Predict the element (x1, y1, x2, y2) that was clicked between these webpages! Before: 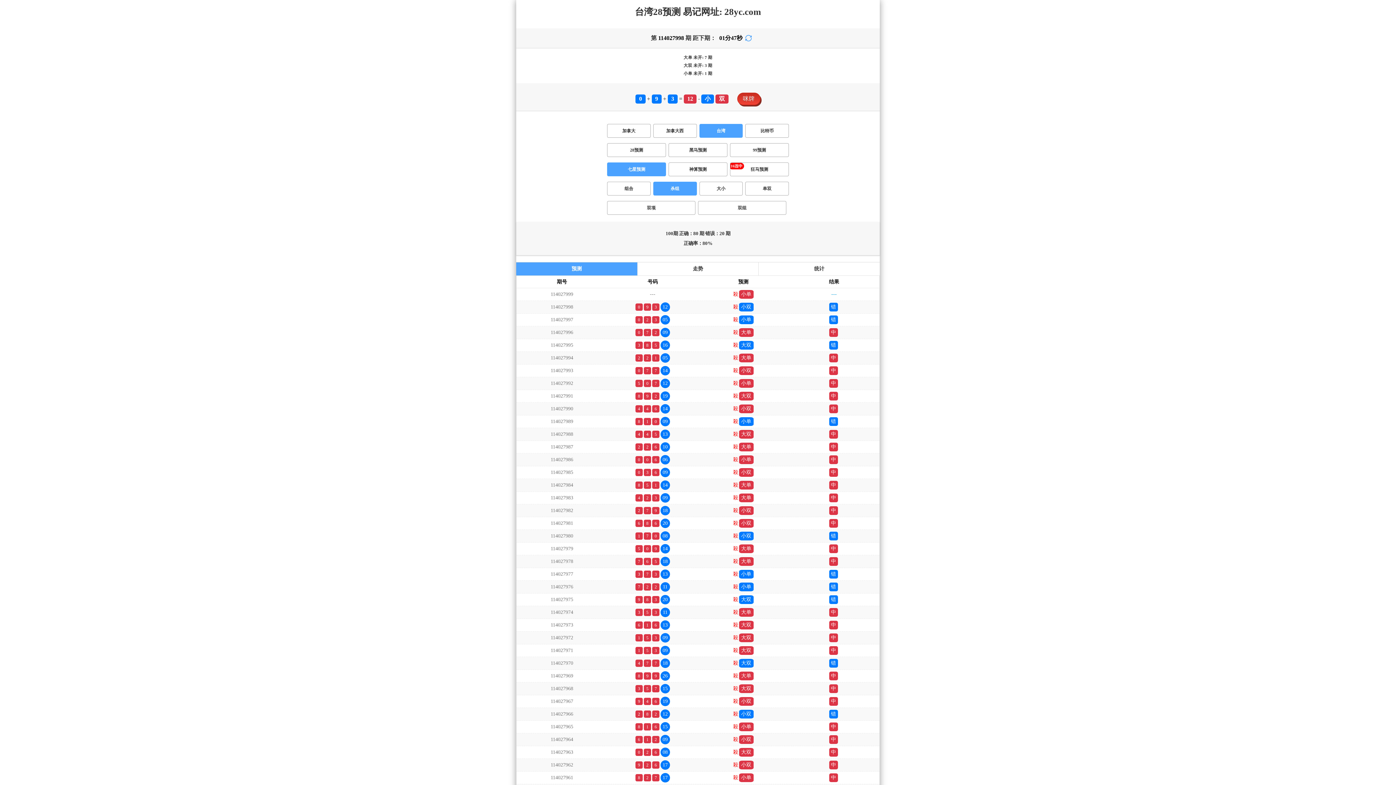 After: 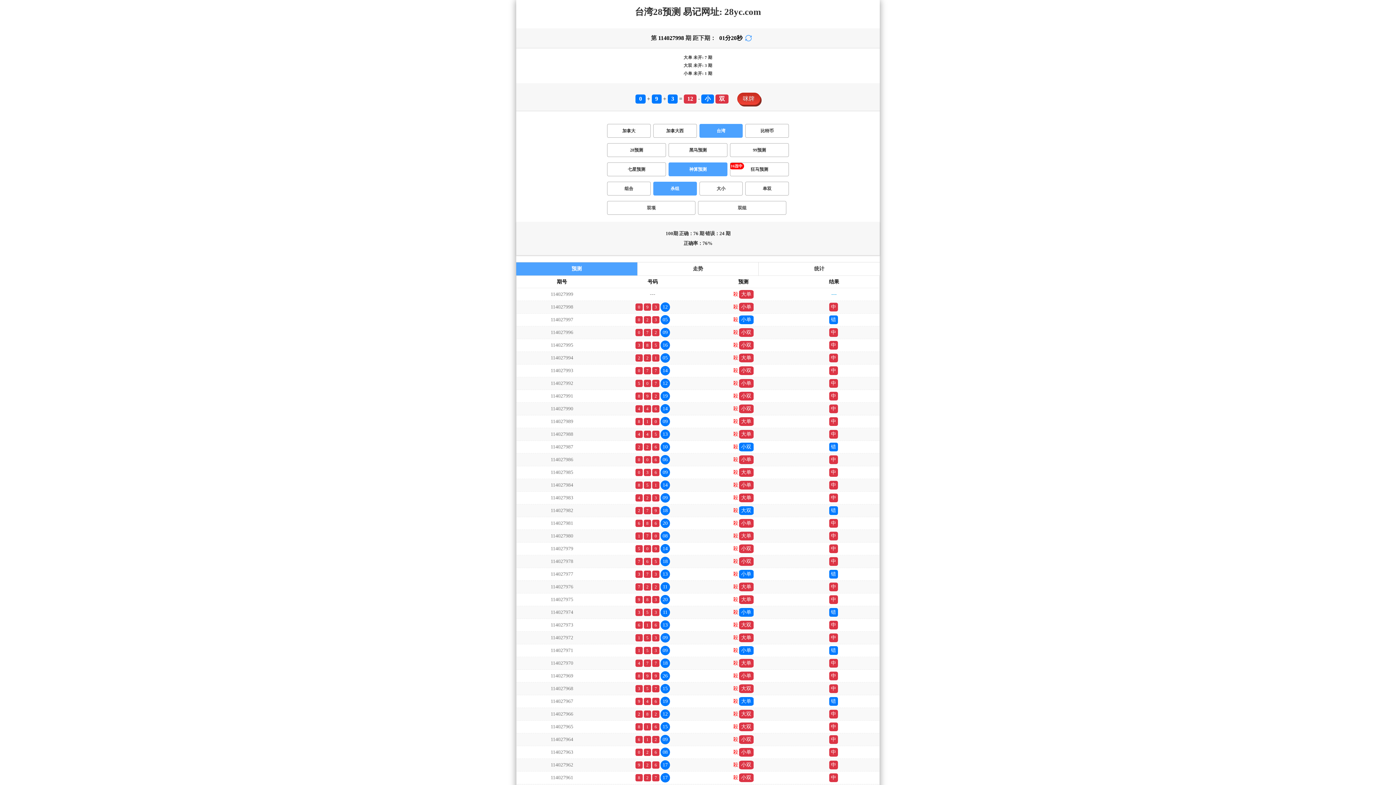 Action: bbox: (668, 162, 727, 176) label: 神算预测